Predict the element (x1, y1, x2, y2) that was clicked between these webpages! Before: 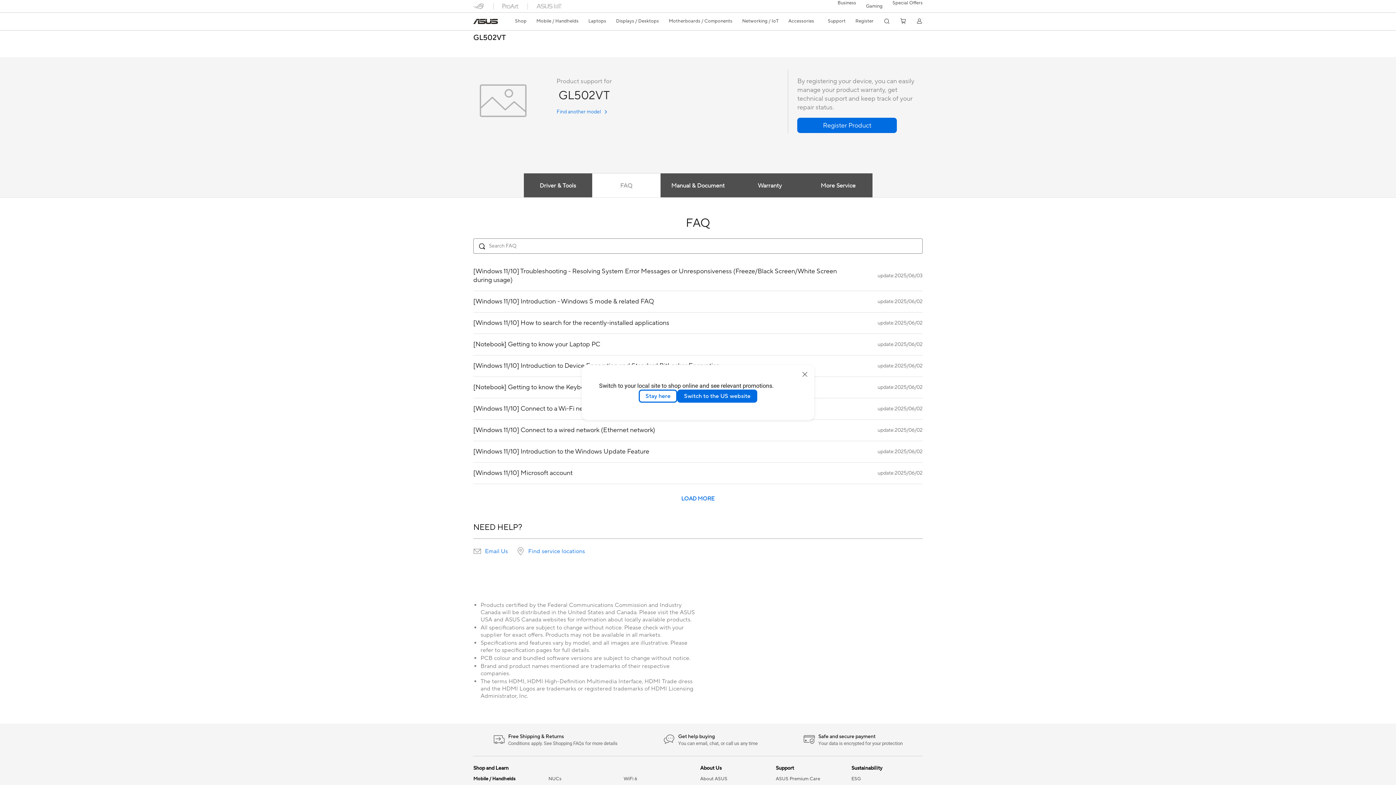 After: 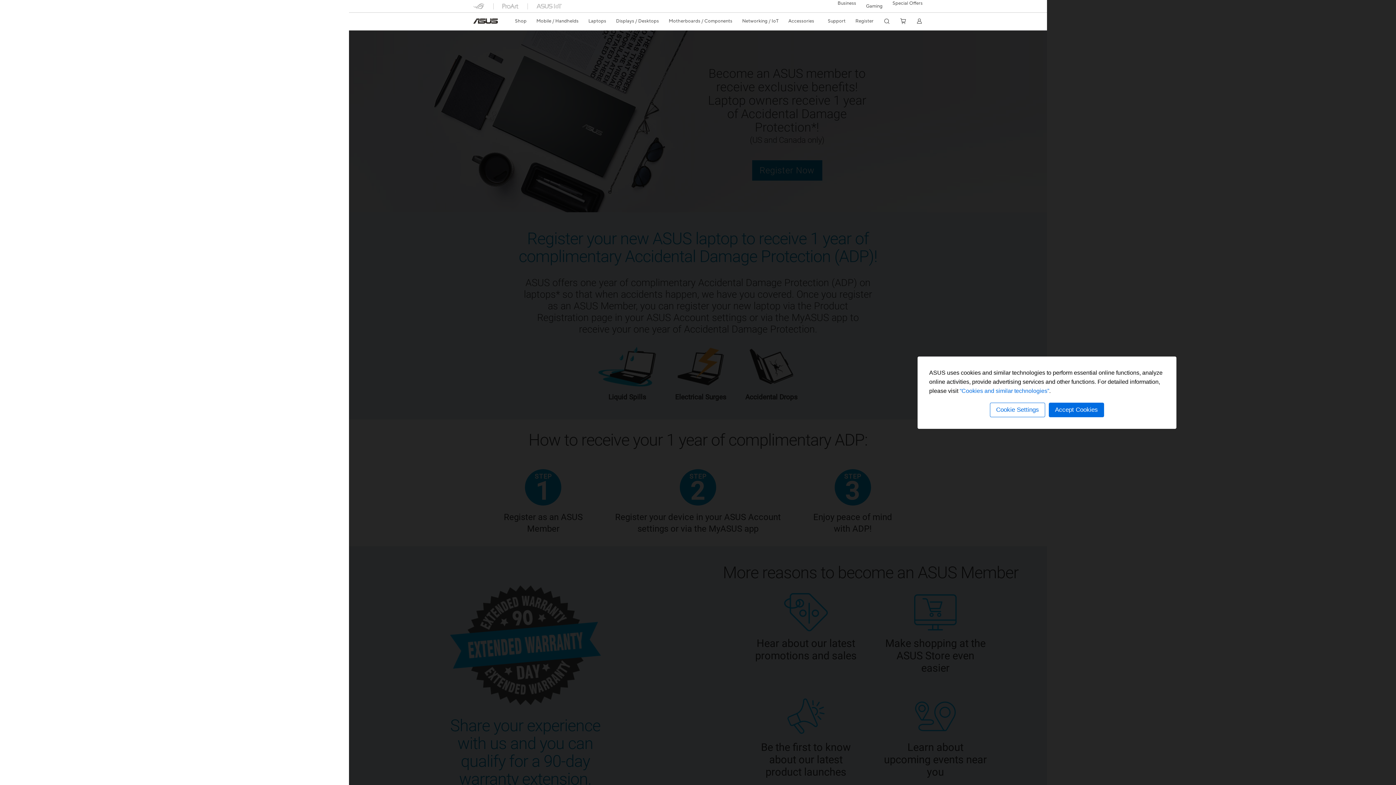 Action: label: Register bbox: (855, 18, 873, 24)